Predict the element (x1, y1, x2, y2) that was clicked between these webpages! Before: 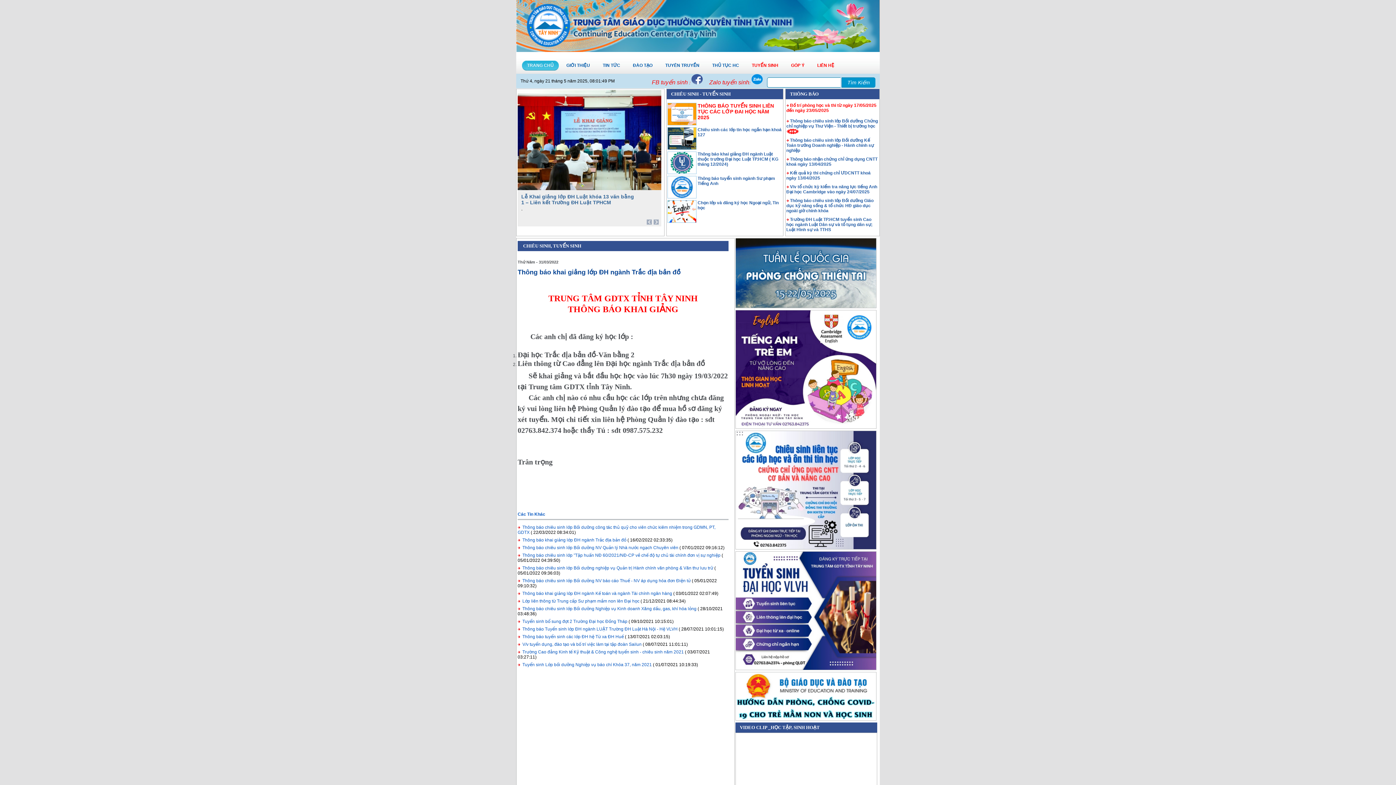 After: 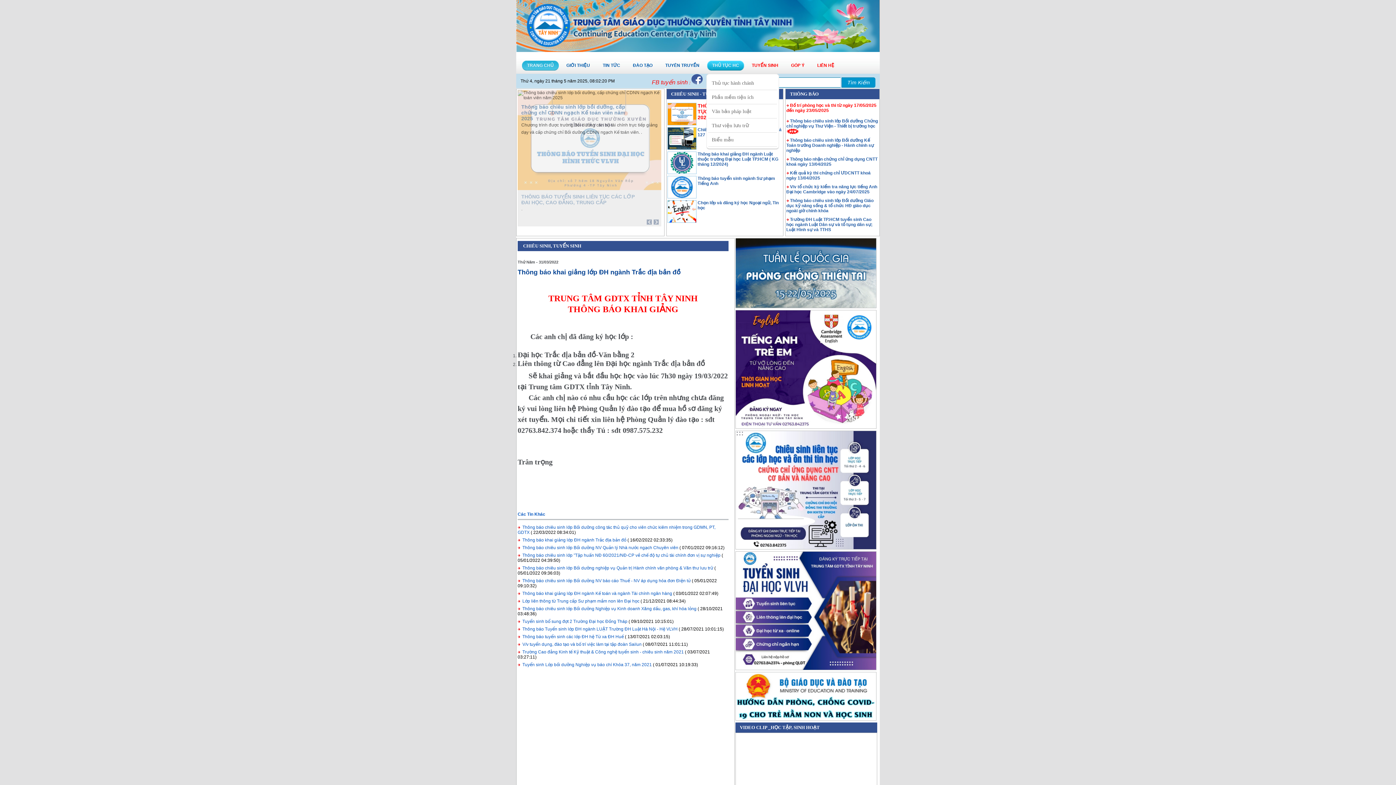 Action: label: THỦ TỤC HC bbox: (707, 60, 744, 70)